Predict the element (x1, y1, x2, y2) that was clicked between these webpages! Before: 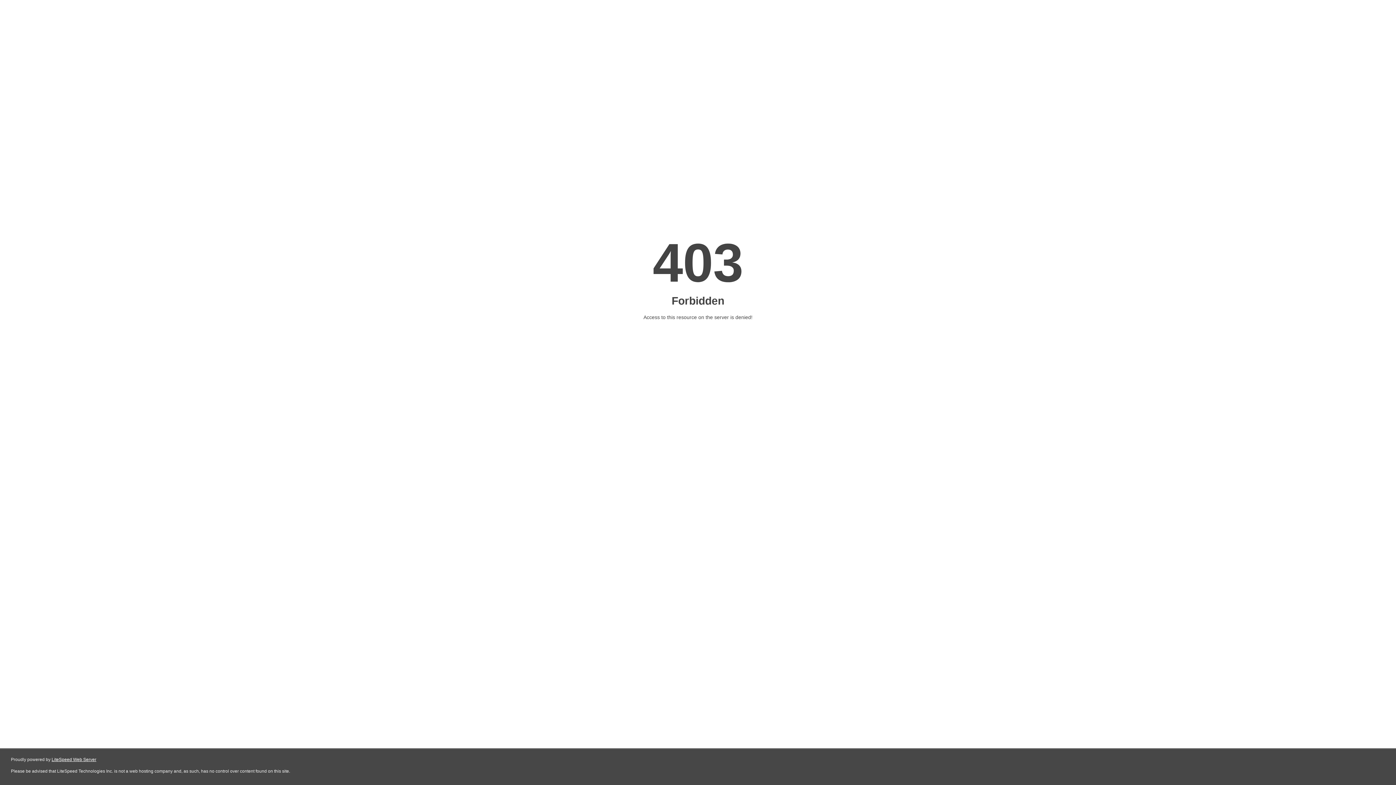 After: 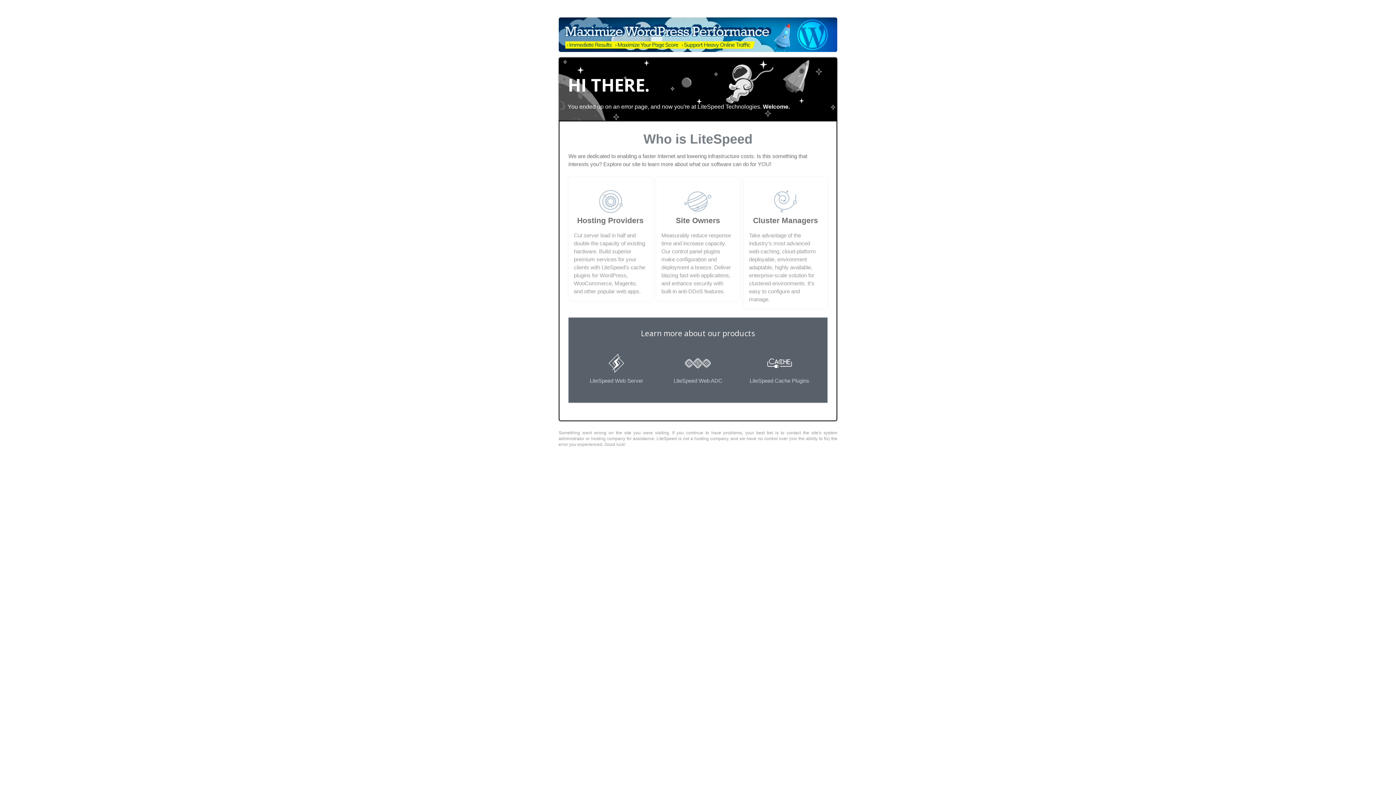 Action: label: LiteSpeed Web Server bbox: (51, 757, 96, 762)